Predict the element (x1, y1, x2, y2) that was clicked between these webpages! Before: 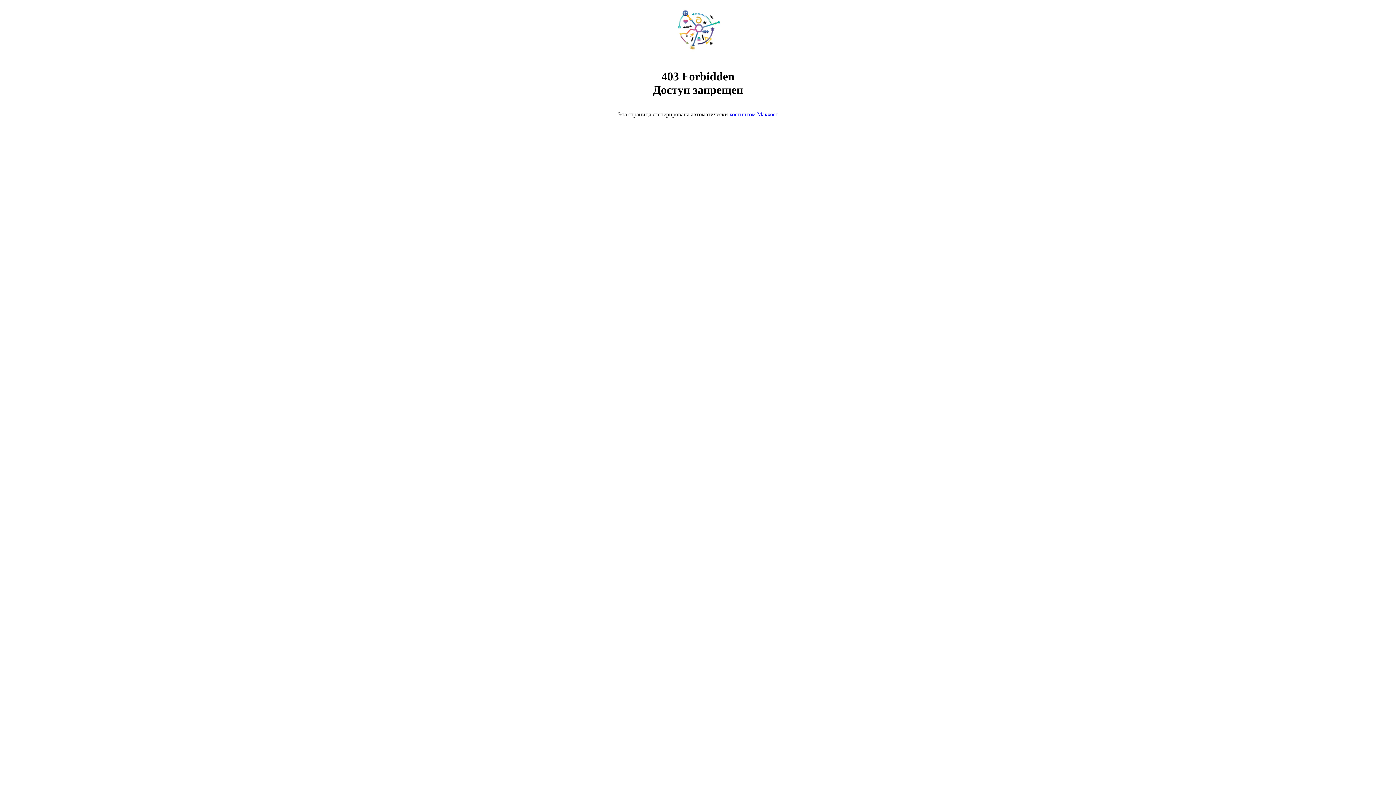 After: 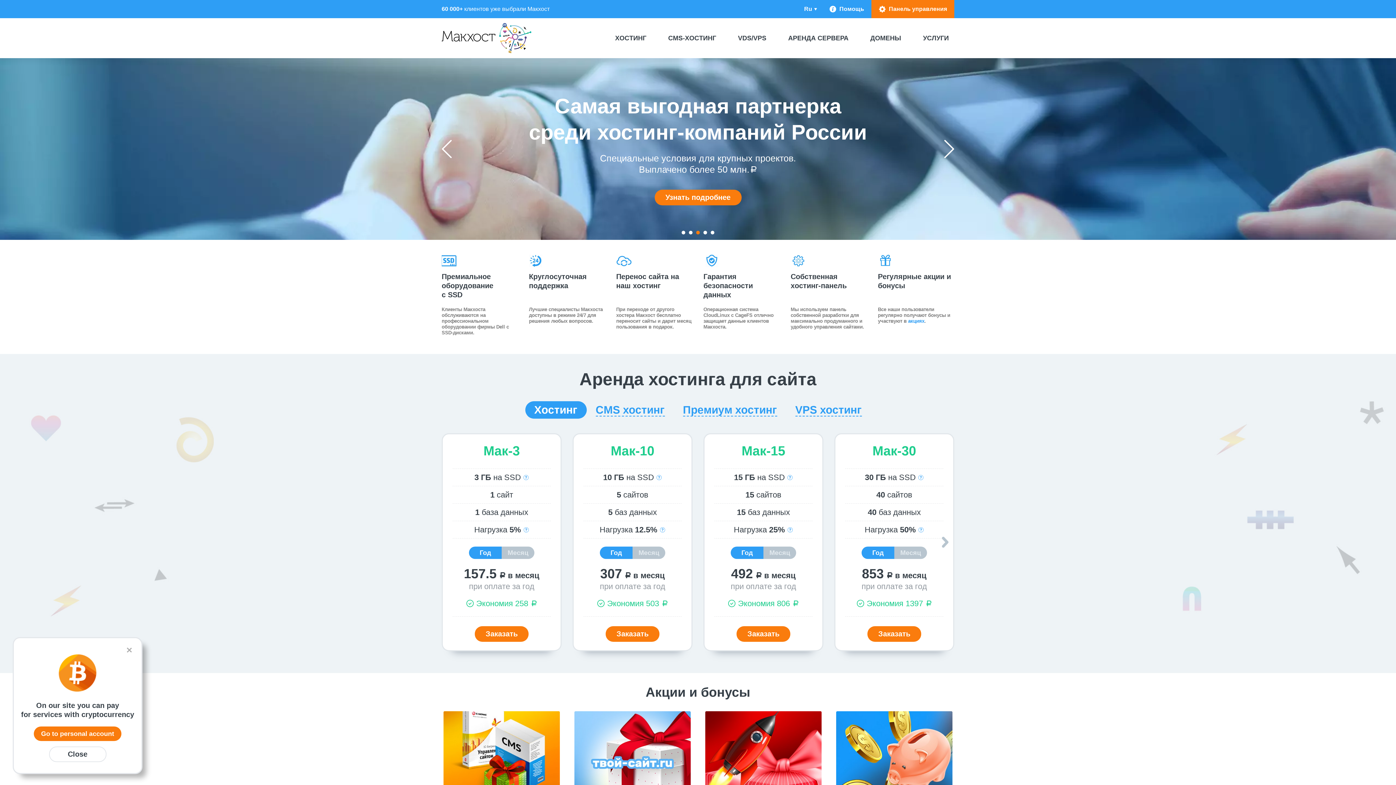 Action: bbox: (729, 111, 778, 117) label: хостингом Макхост